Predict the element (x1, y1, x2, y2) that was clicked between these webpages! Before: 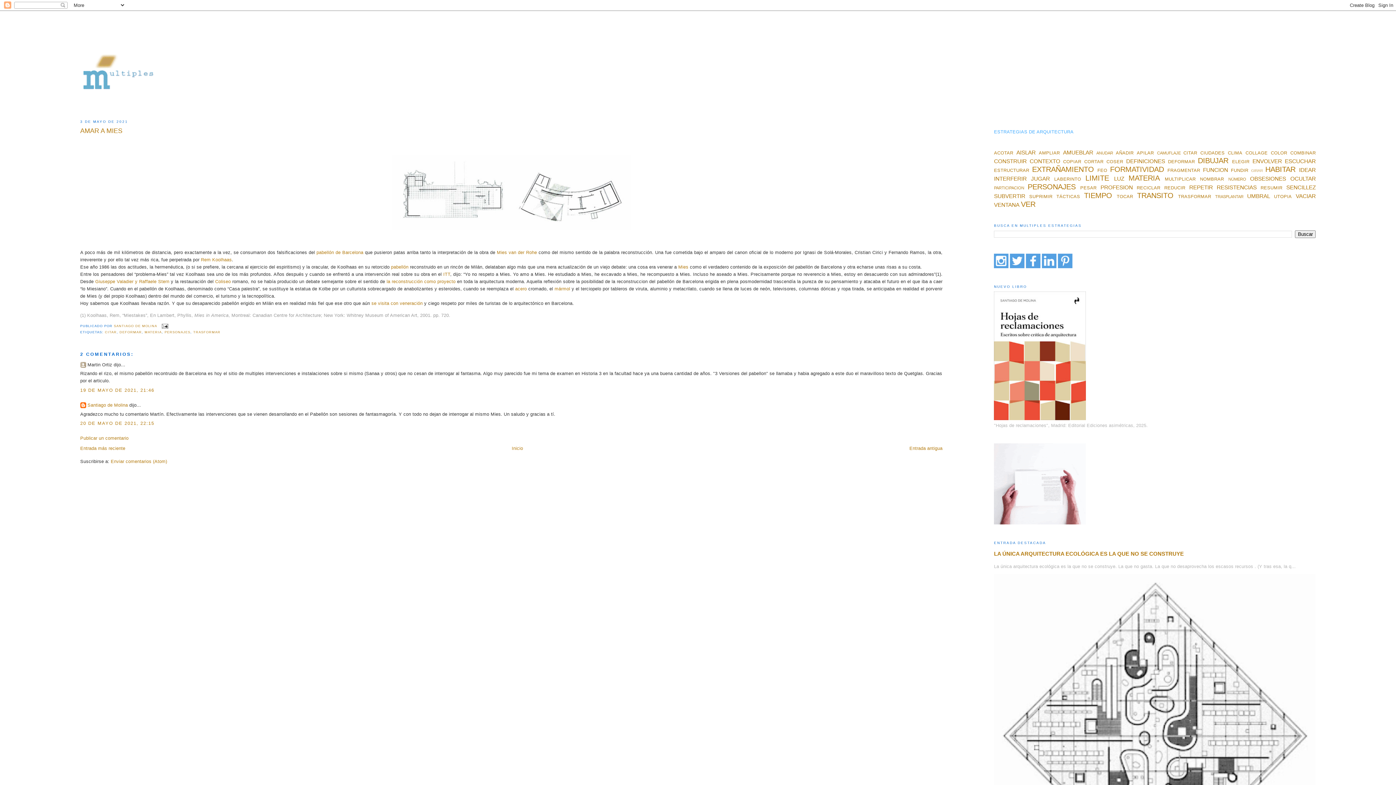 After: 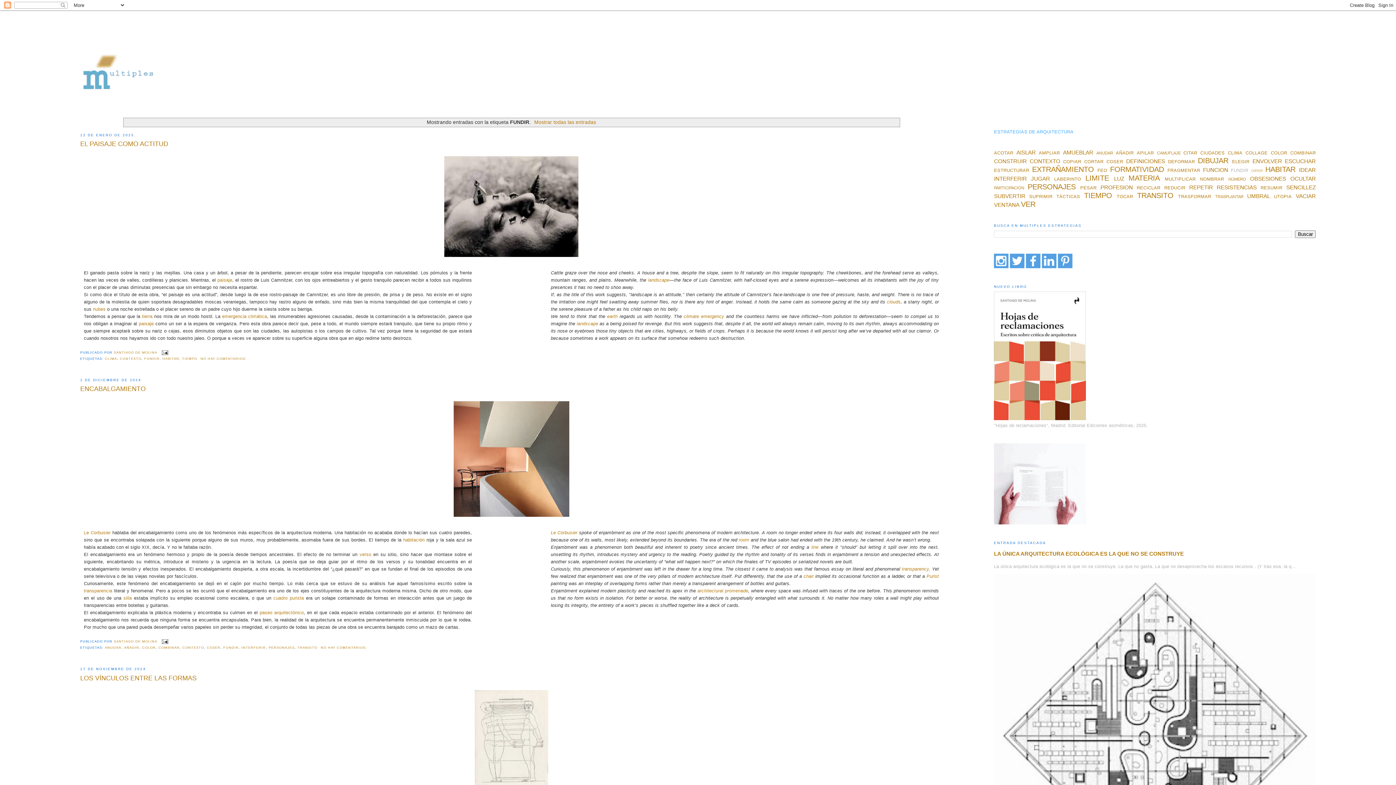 Action: label: FUNDIR bbox: (1231, 167, 1248, 173)